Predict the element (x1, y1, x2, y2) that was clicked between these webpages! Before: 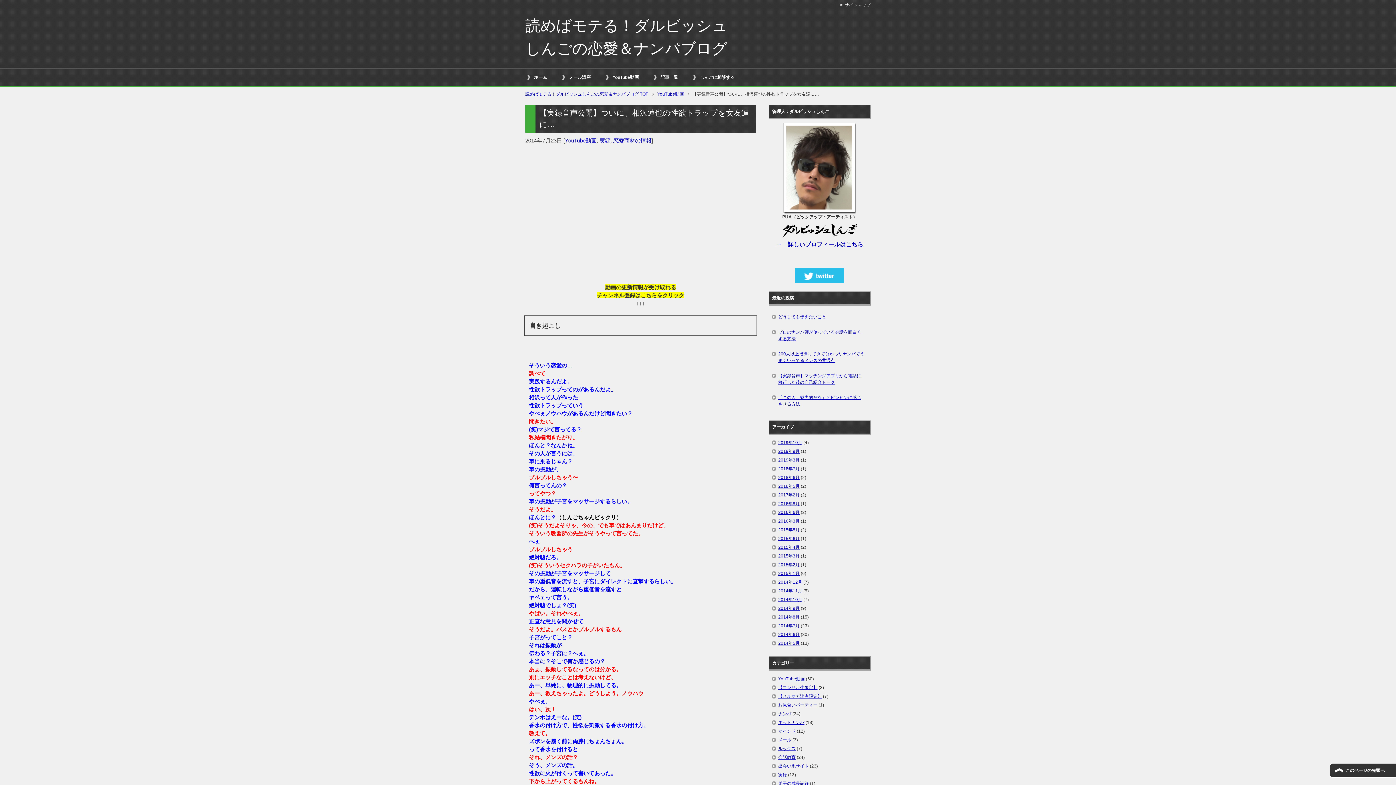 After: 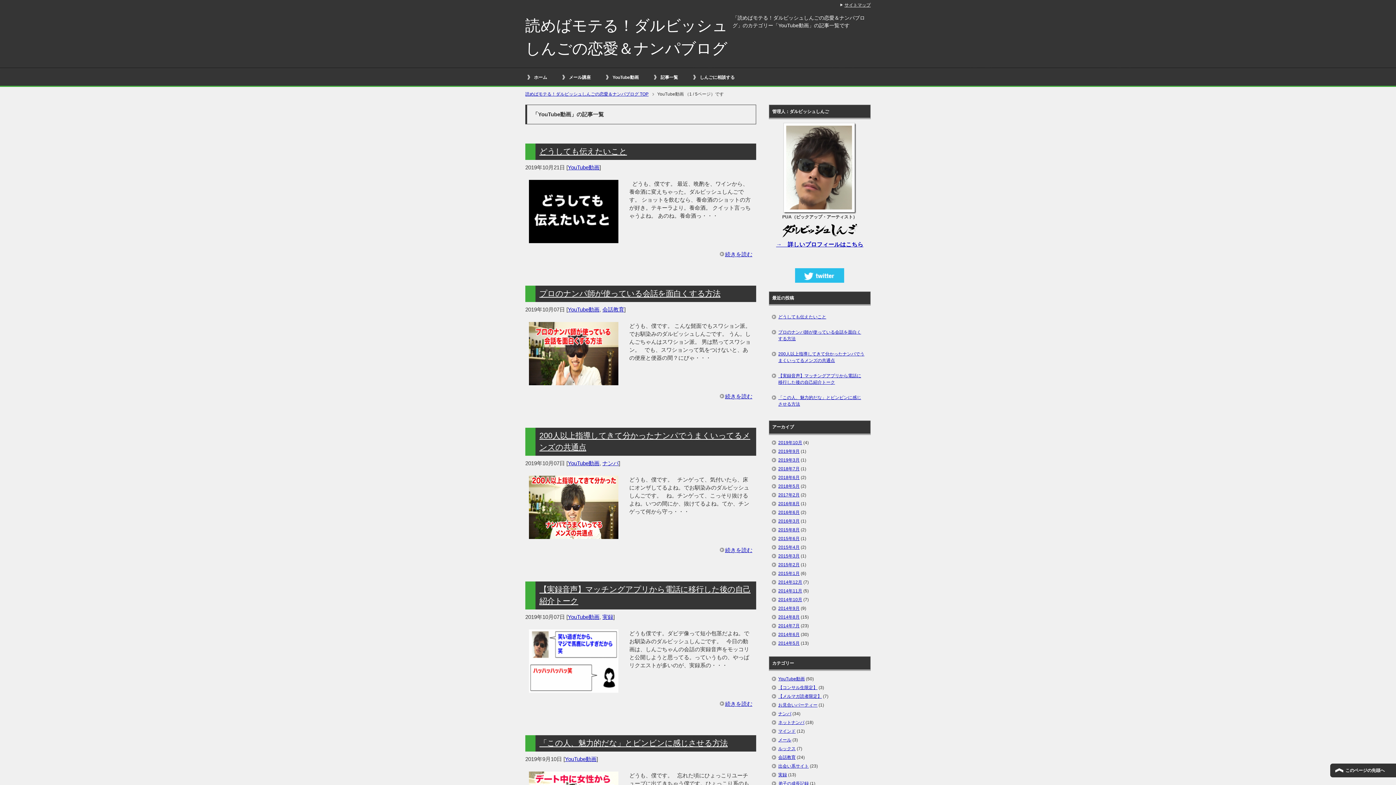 Action: bbox: (657, 91, 689, 96) label: YouTube動画